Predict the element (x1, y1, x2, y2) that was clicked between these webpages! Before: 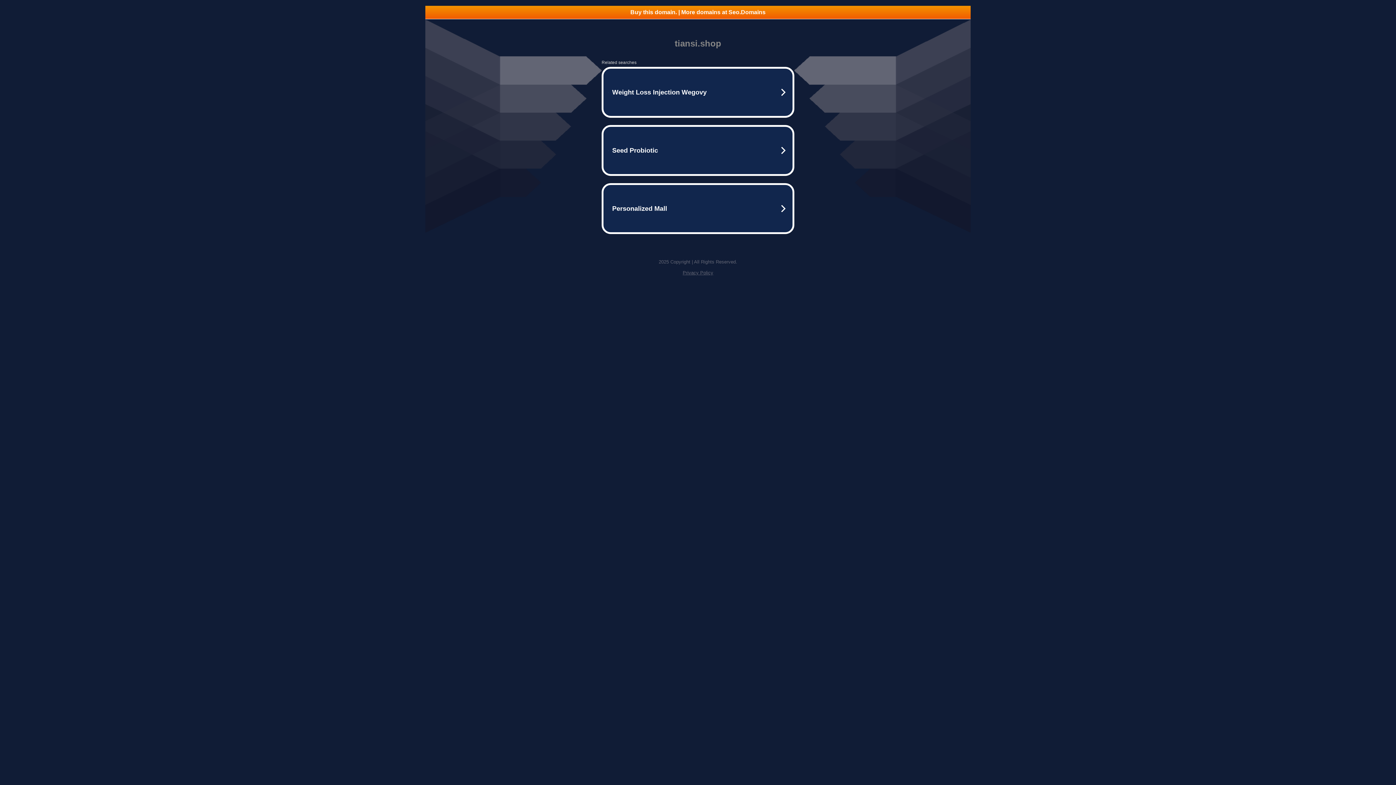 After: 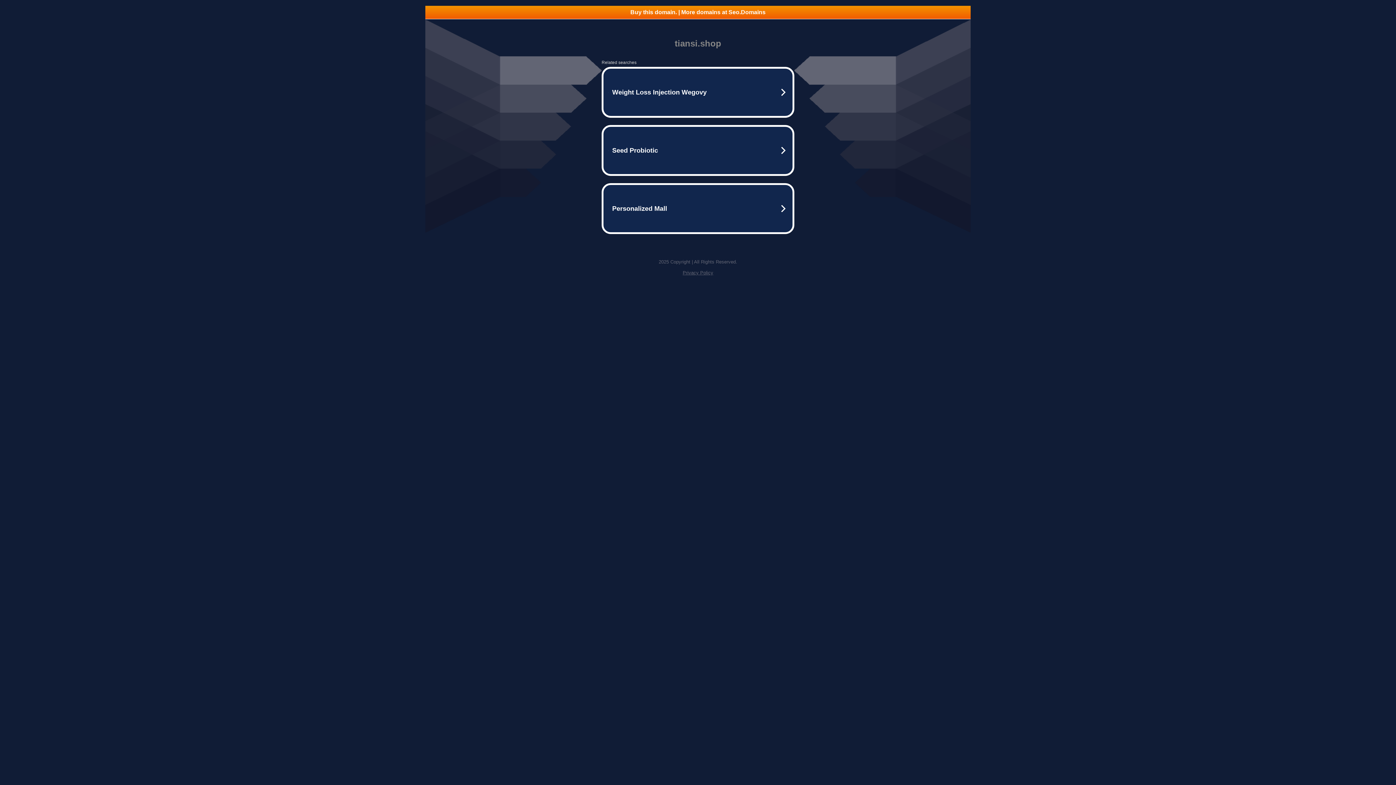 Action: label: Privacy Policy bbox: (682, 270, 713, 275)